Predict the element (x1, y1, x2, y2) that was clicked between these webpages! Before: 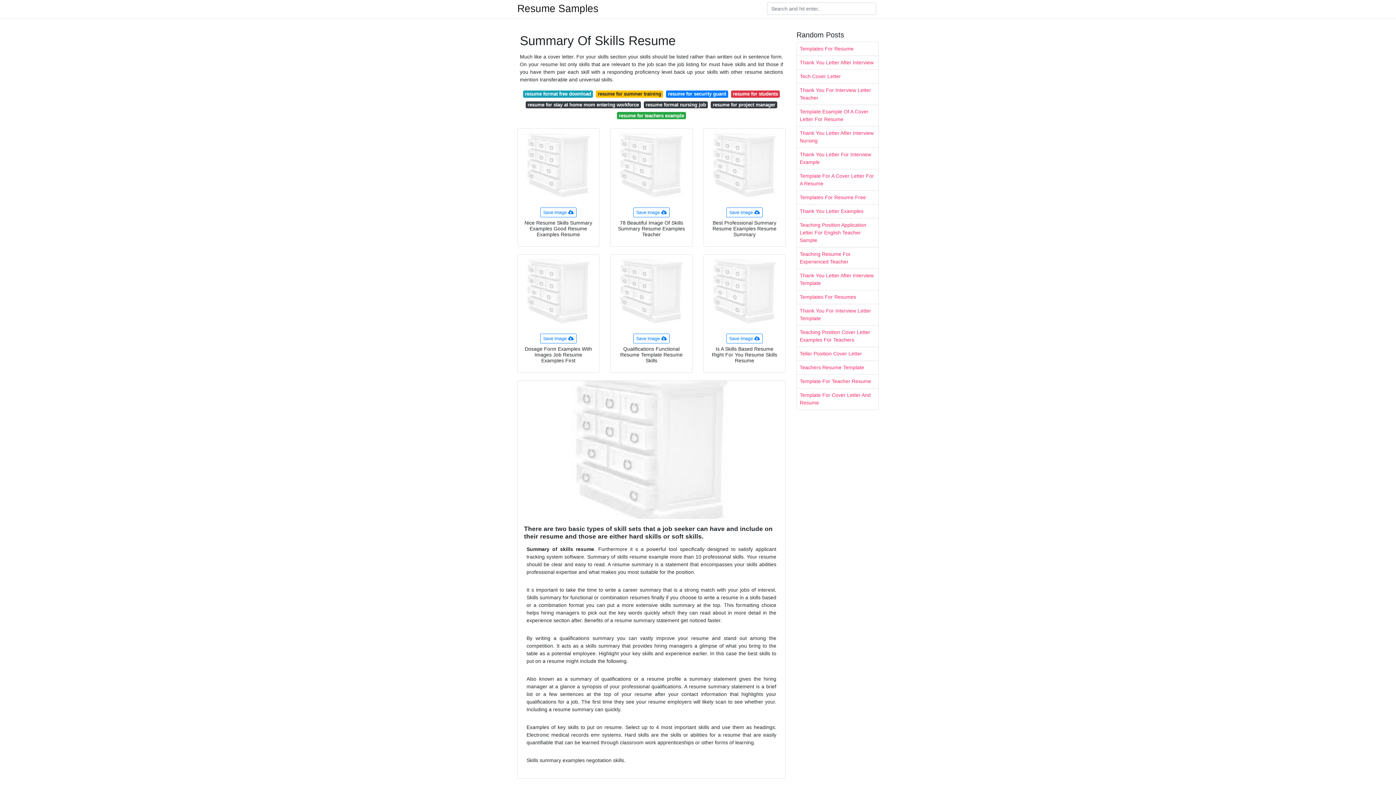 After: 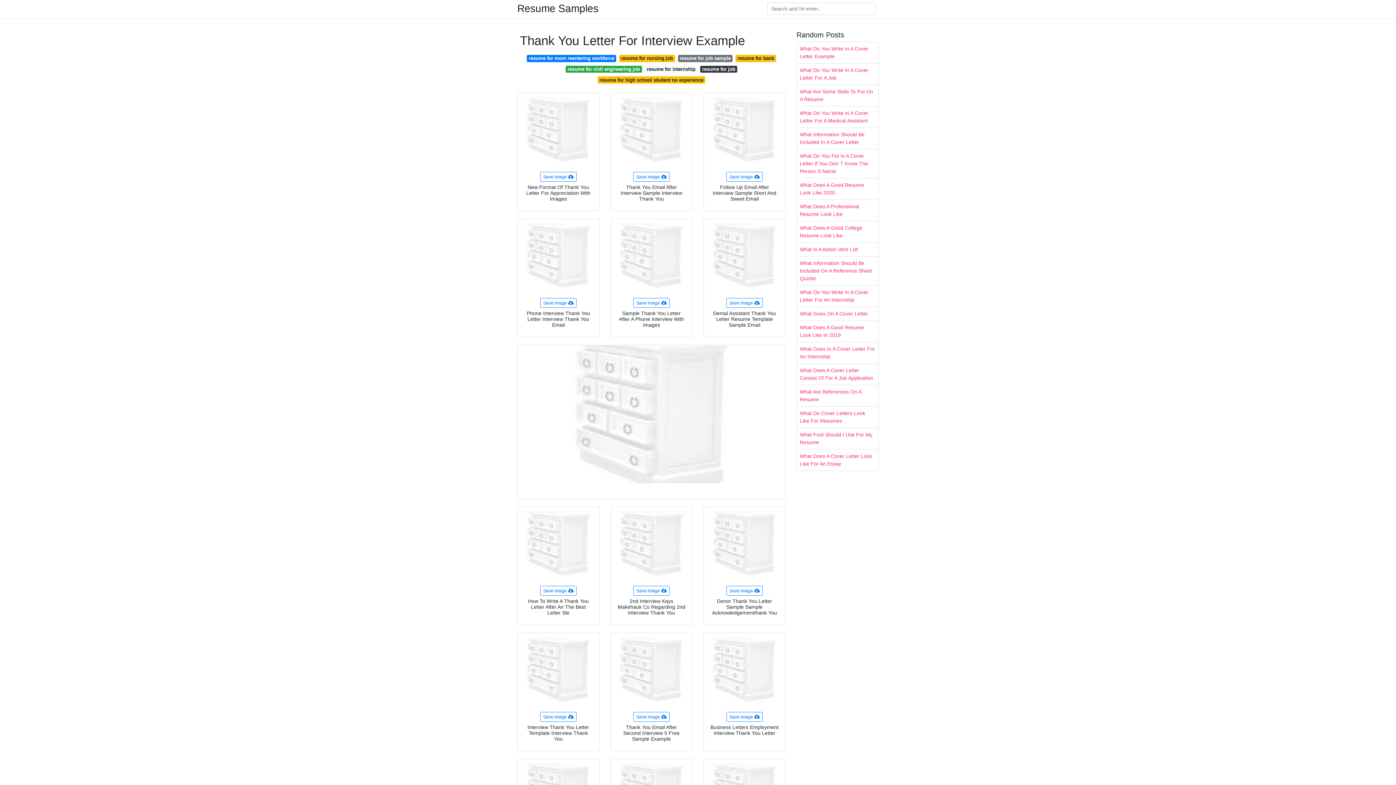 Action: label: Thank You Letter For Interview Example bbox: (797, 148, 878, 169)